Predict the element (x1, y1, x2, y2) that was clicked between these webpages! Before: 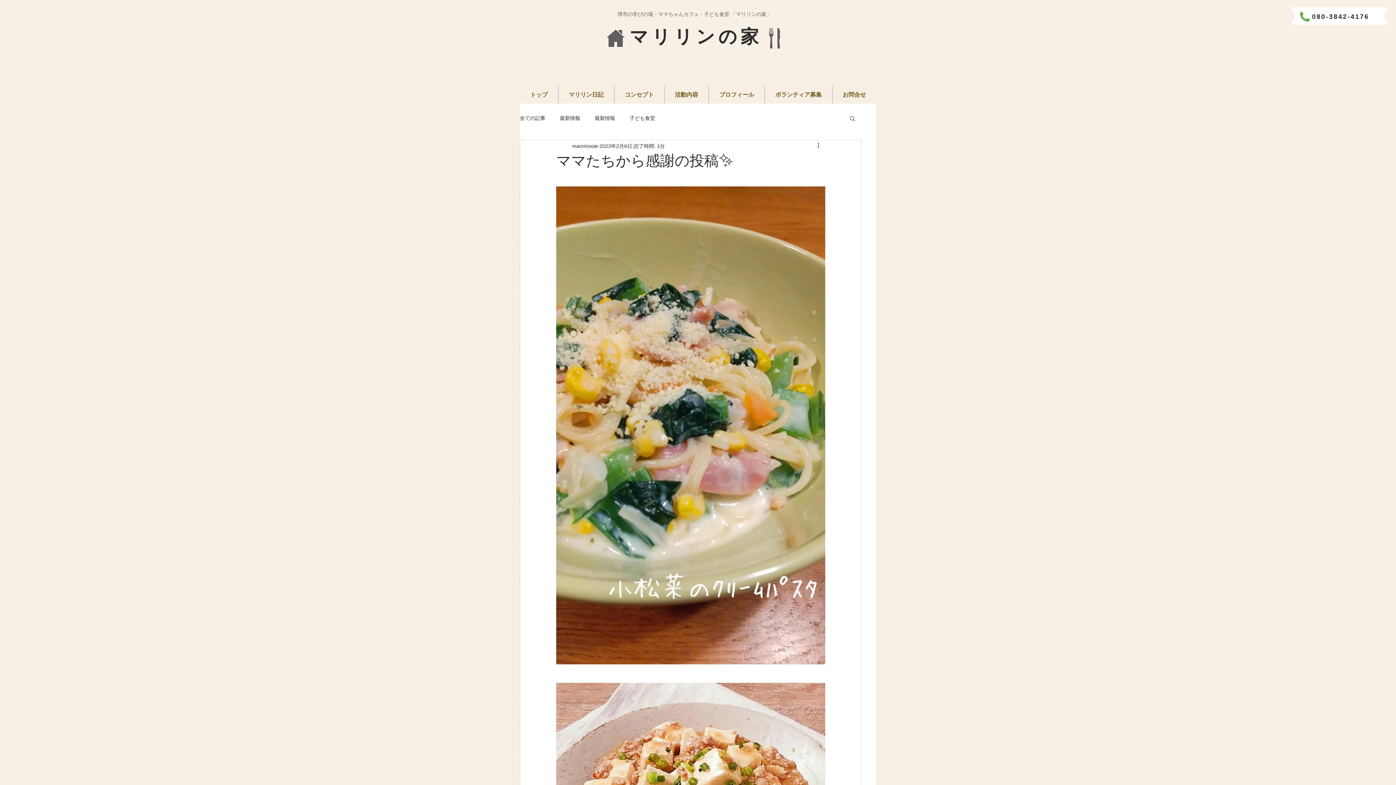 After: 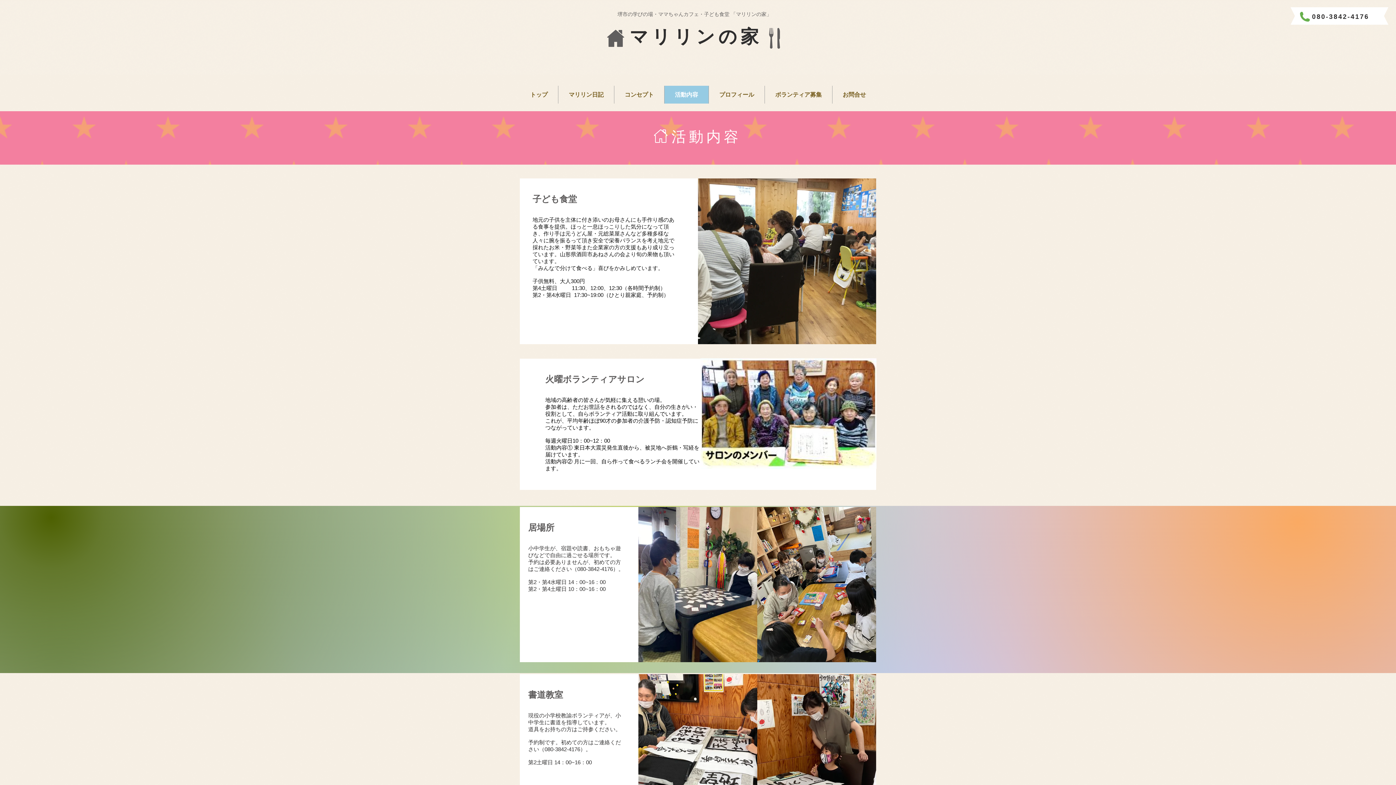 Action: bbox: (664, 85, 708, 103) label: 活動内容